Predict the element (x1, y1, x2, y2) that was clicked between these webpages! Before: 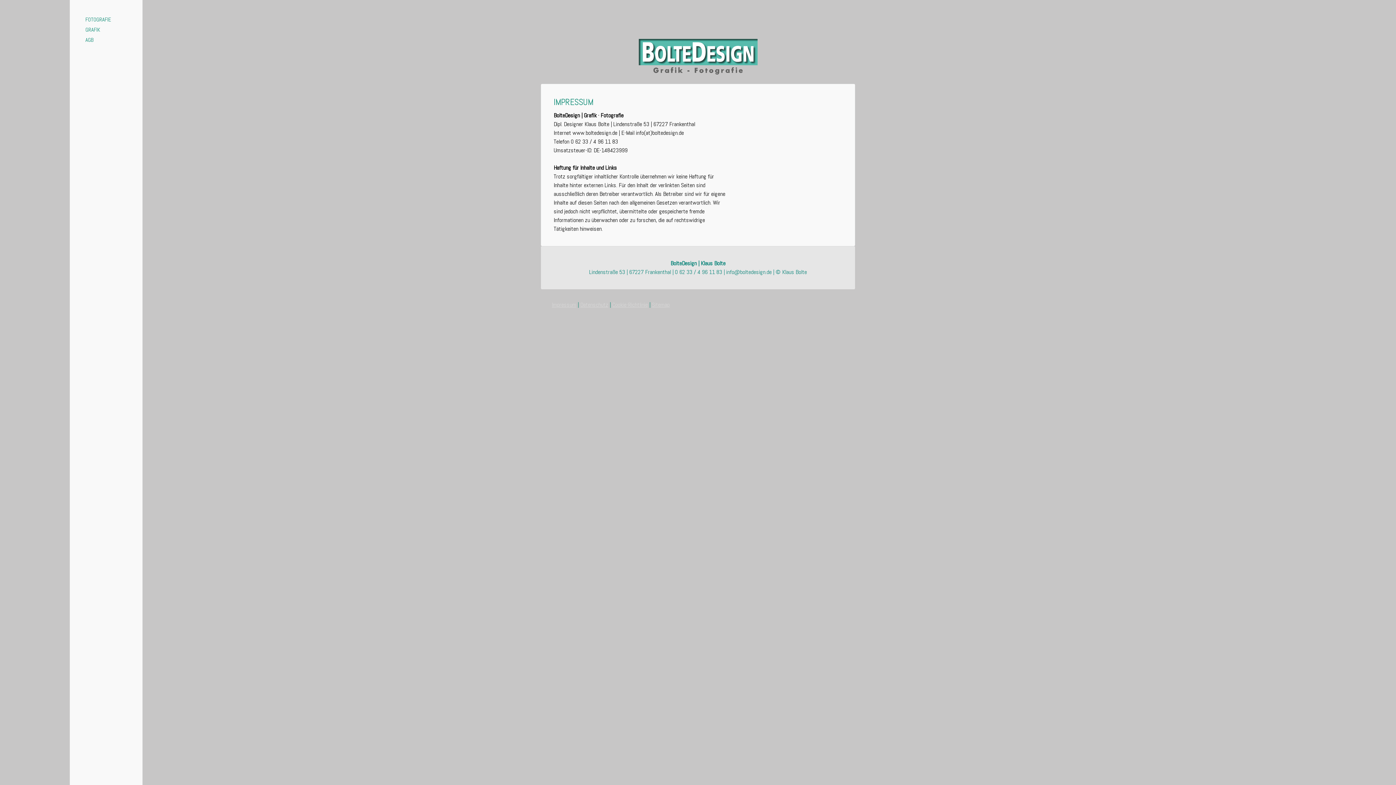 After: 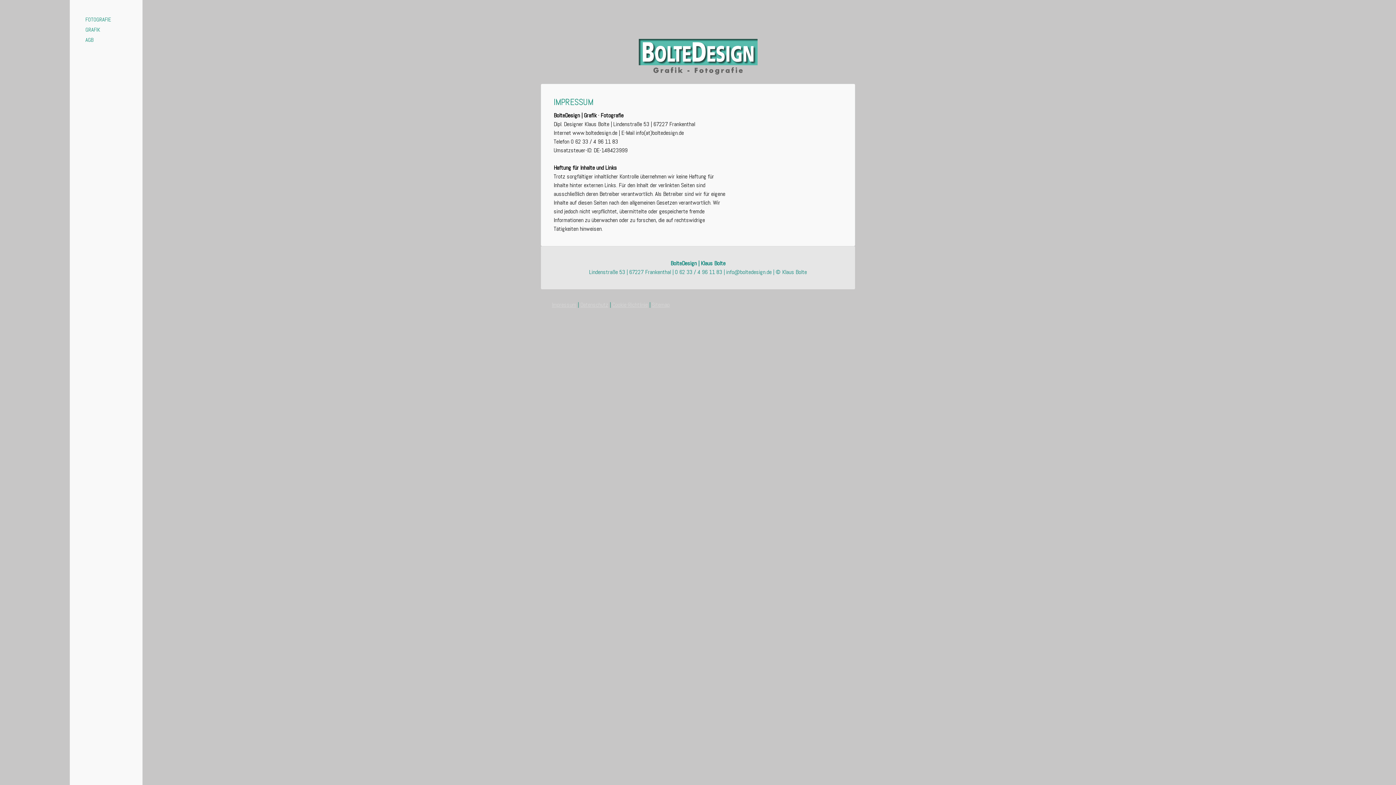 Action: bbox: (552, 301, 576, 308) label: Impressum